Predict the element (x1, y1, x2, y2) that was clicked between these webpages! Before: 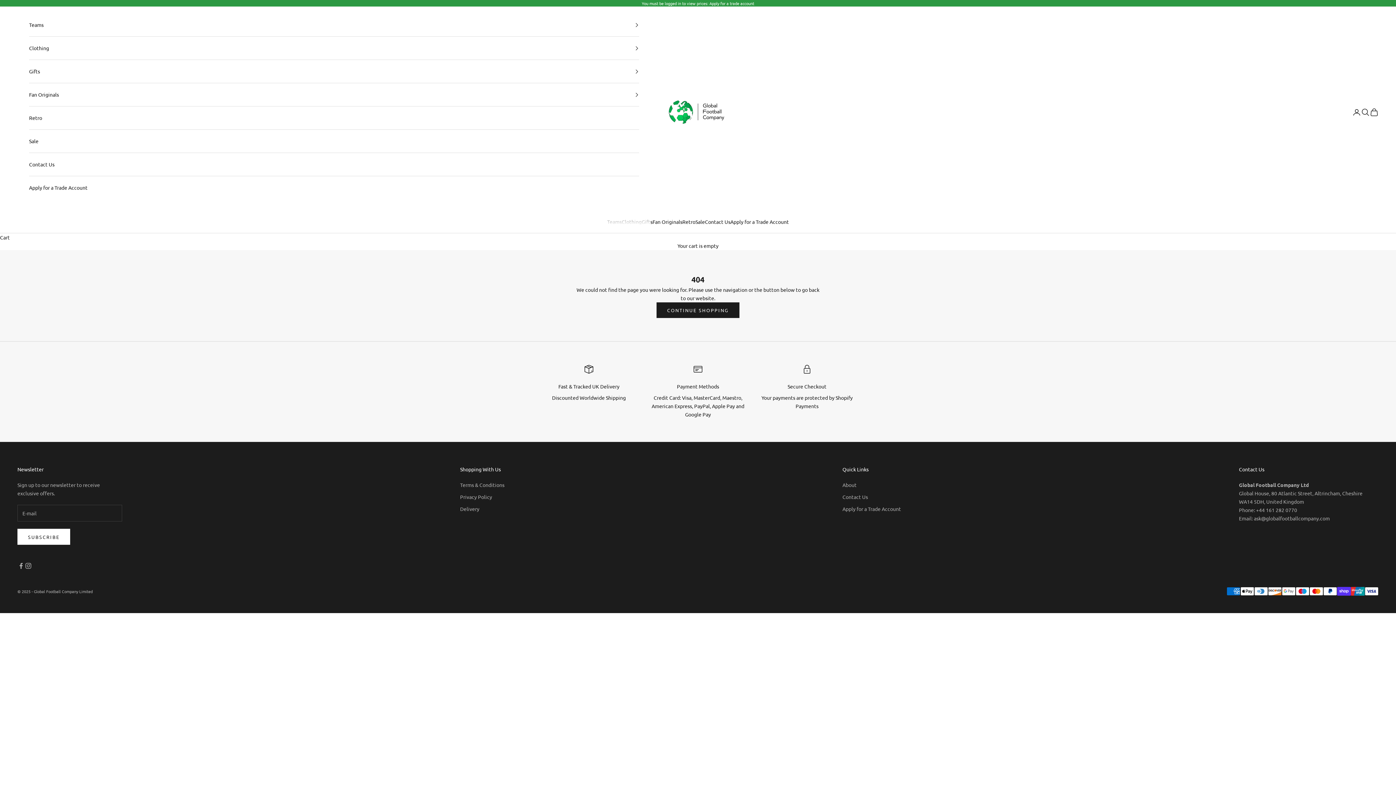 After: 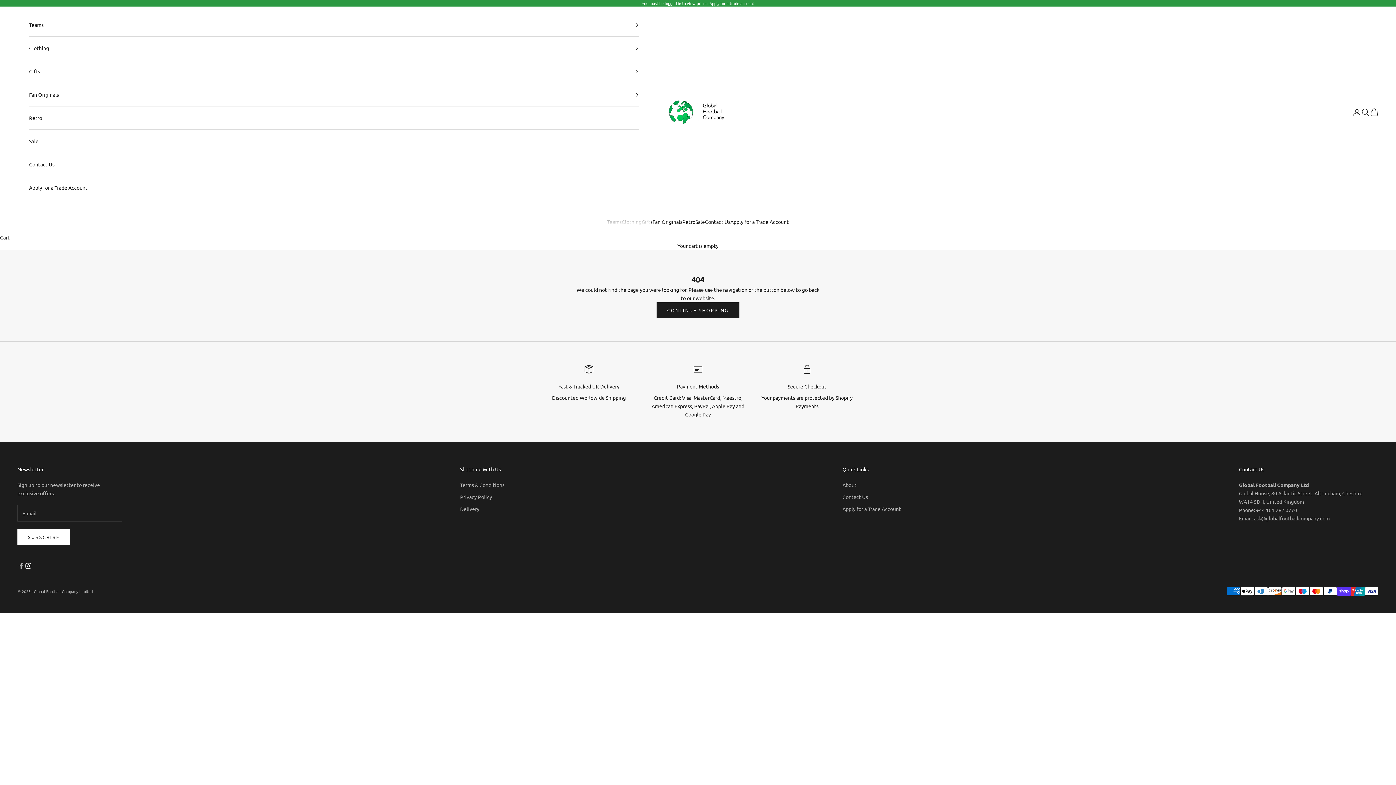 Action: bbox: (24, 562, 32, 569) label: Follow on Instagram